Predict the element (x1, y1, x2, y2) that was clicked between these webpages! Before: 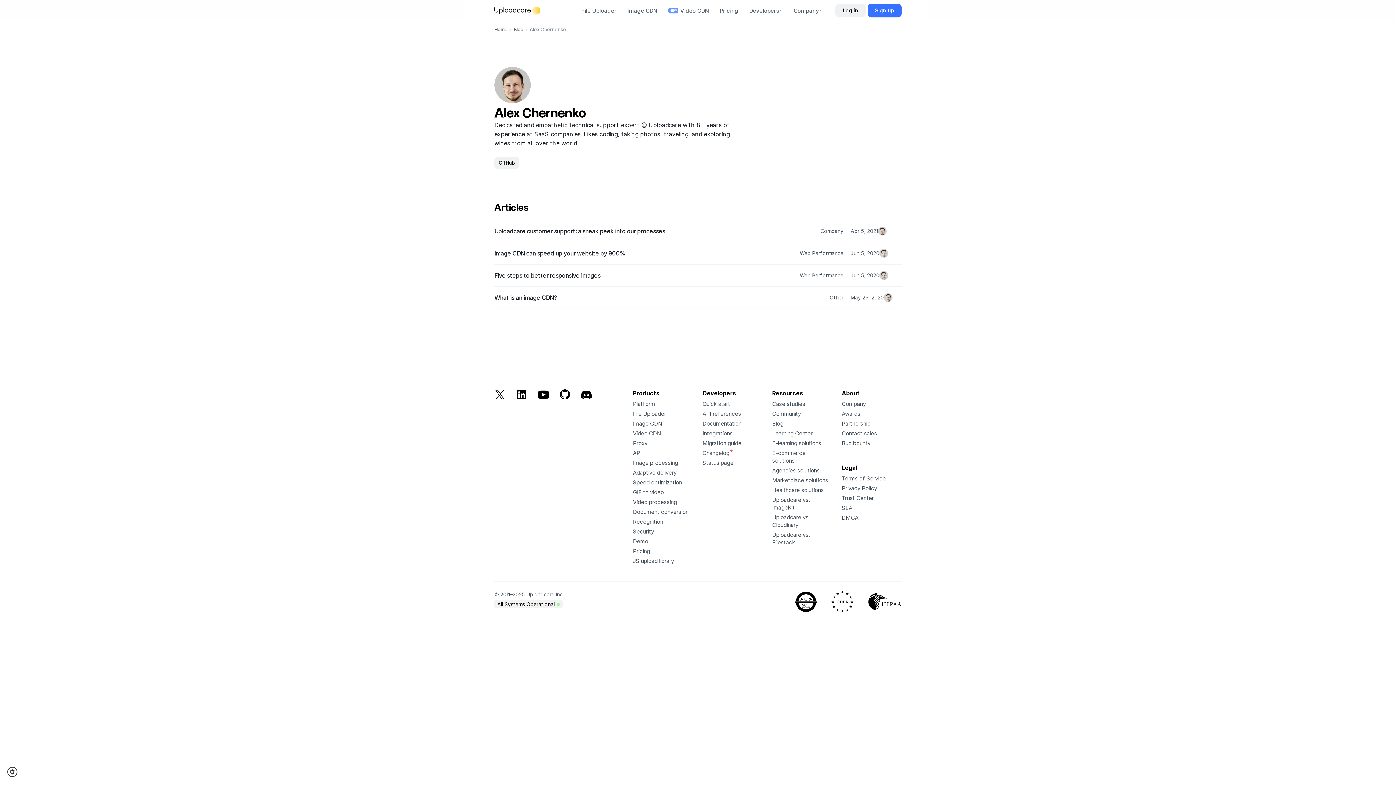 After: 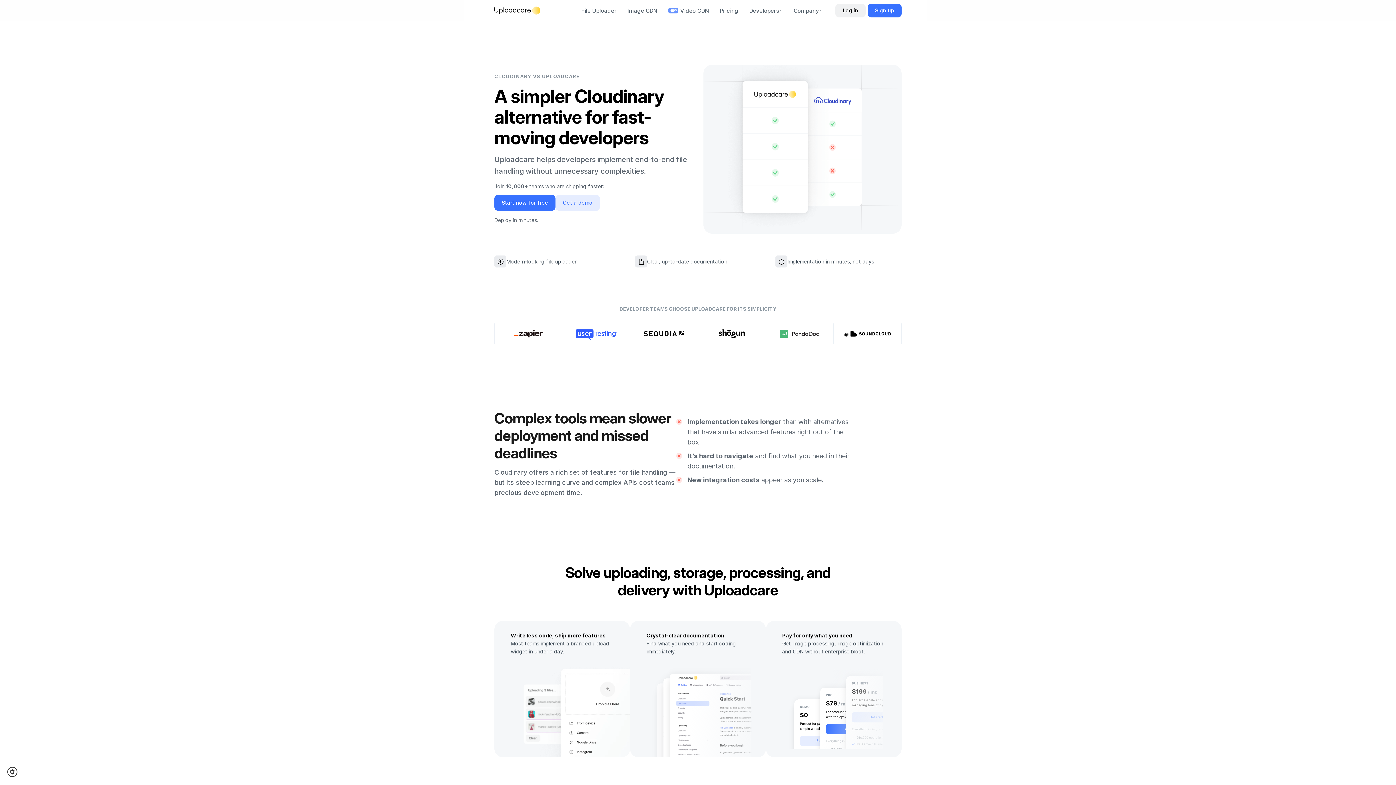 Action: bbox: (769, 512, 832, 530) label: Uploadcare vs. Cloudinary